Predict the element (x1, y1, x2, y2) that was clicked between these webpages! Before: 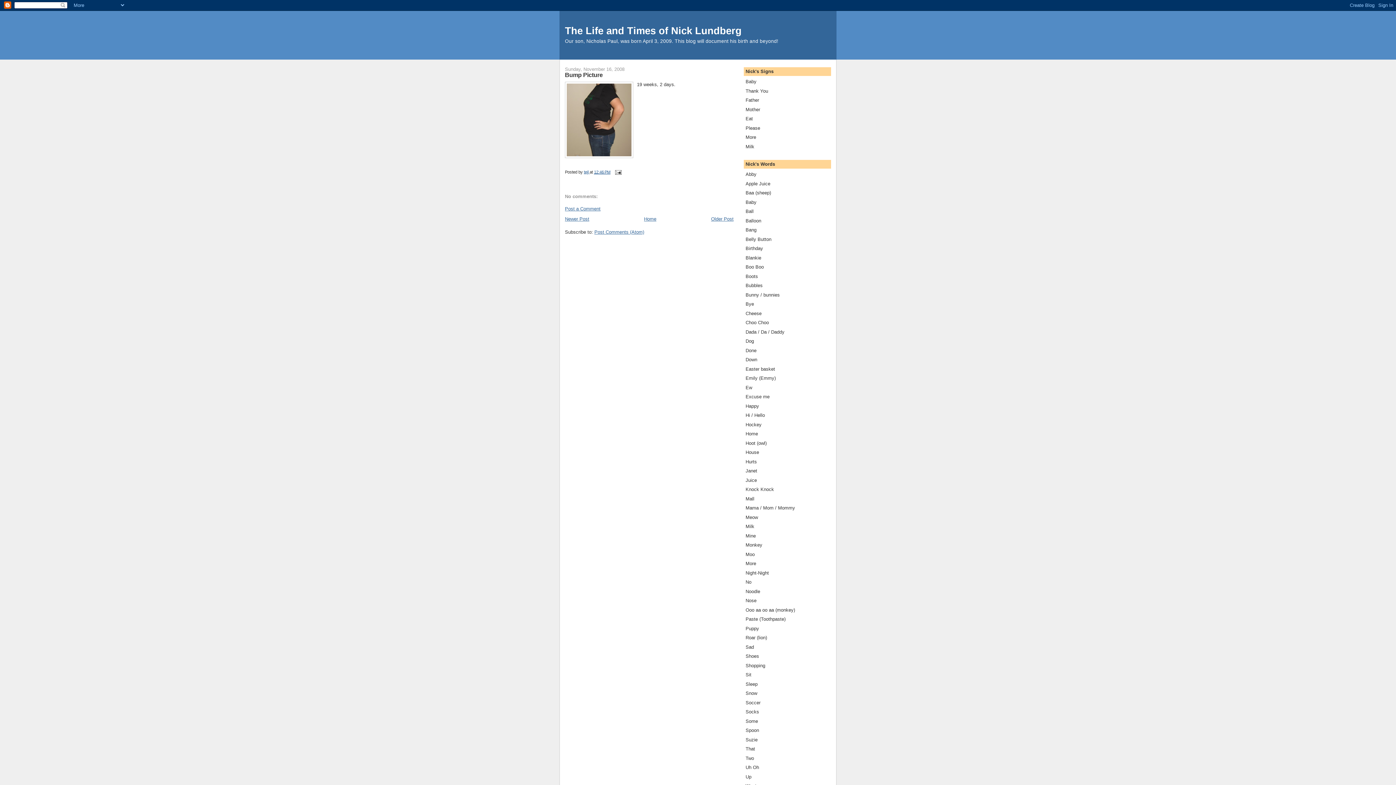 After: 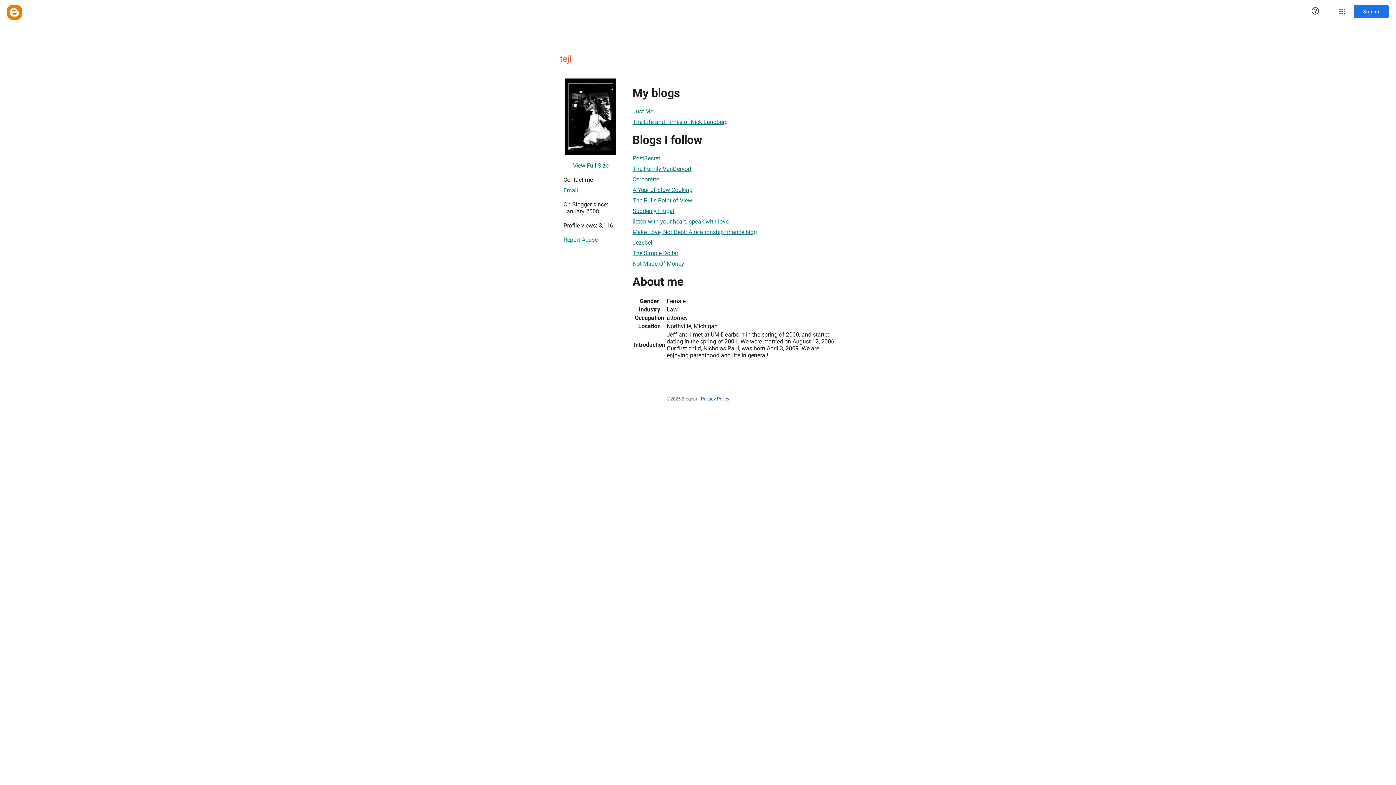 Action: bbox: (584, 170, 589, 174) label: tejl 